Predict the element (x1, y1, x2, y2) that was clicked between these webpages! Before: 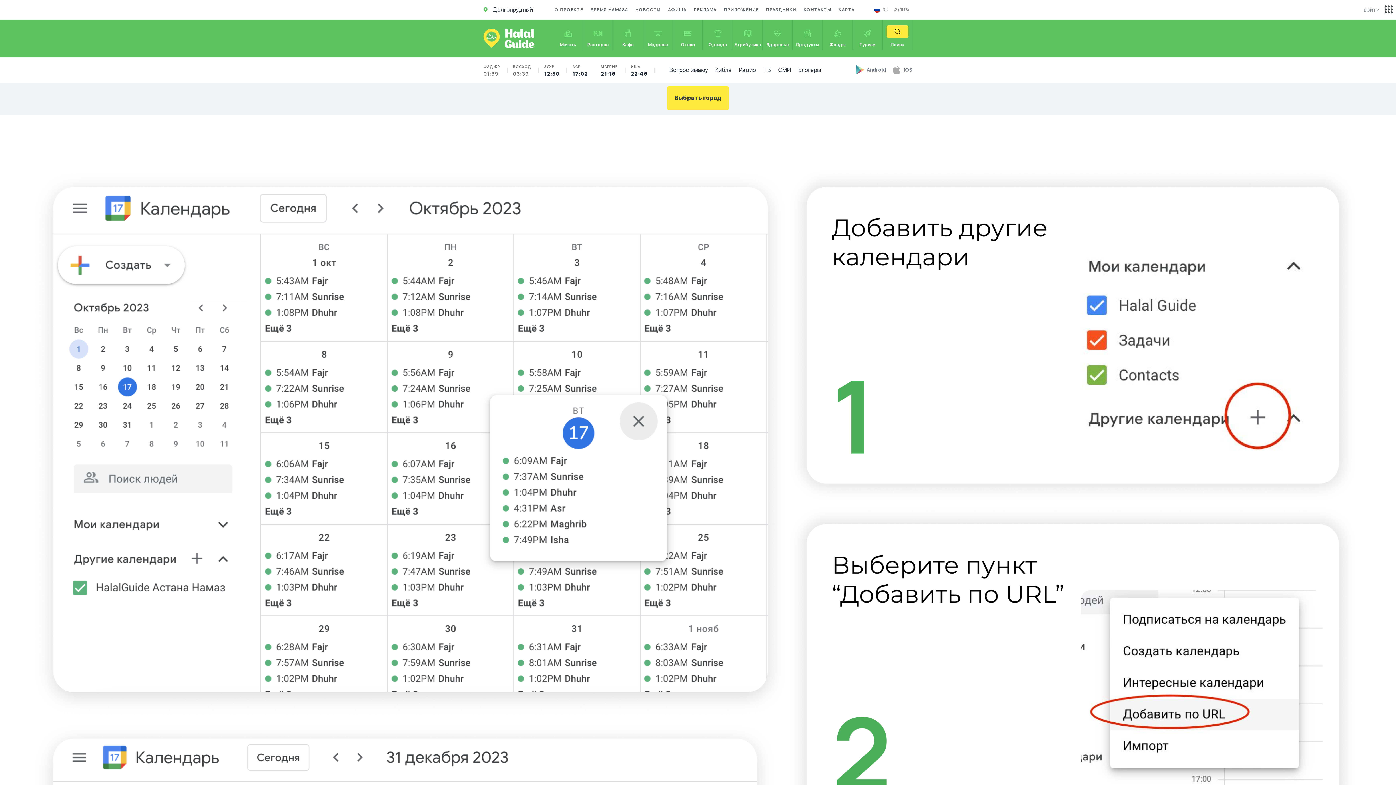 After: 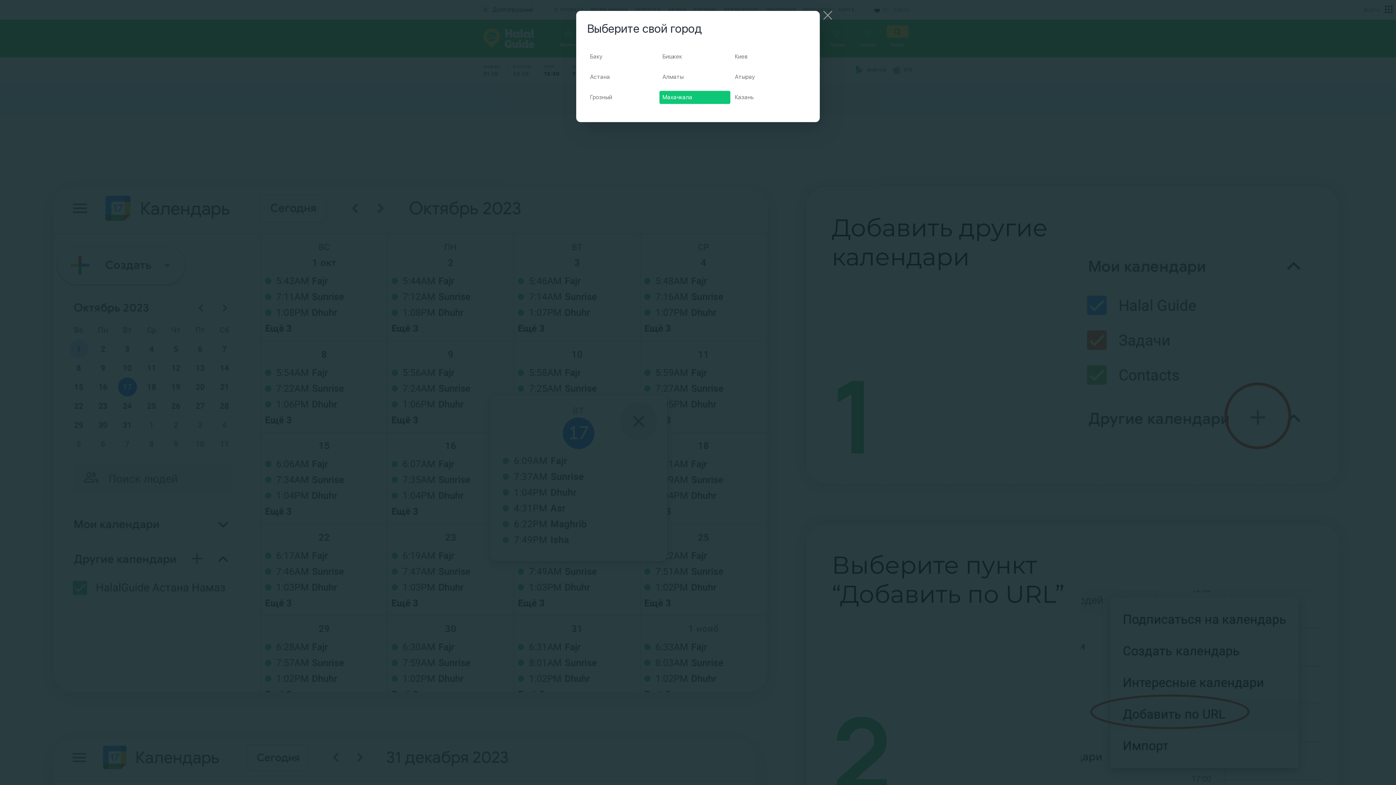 Action: label: Выбрать город bbox: (667, 86, 729, 109)